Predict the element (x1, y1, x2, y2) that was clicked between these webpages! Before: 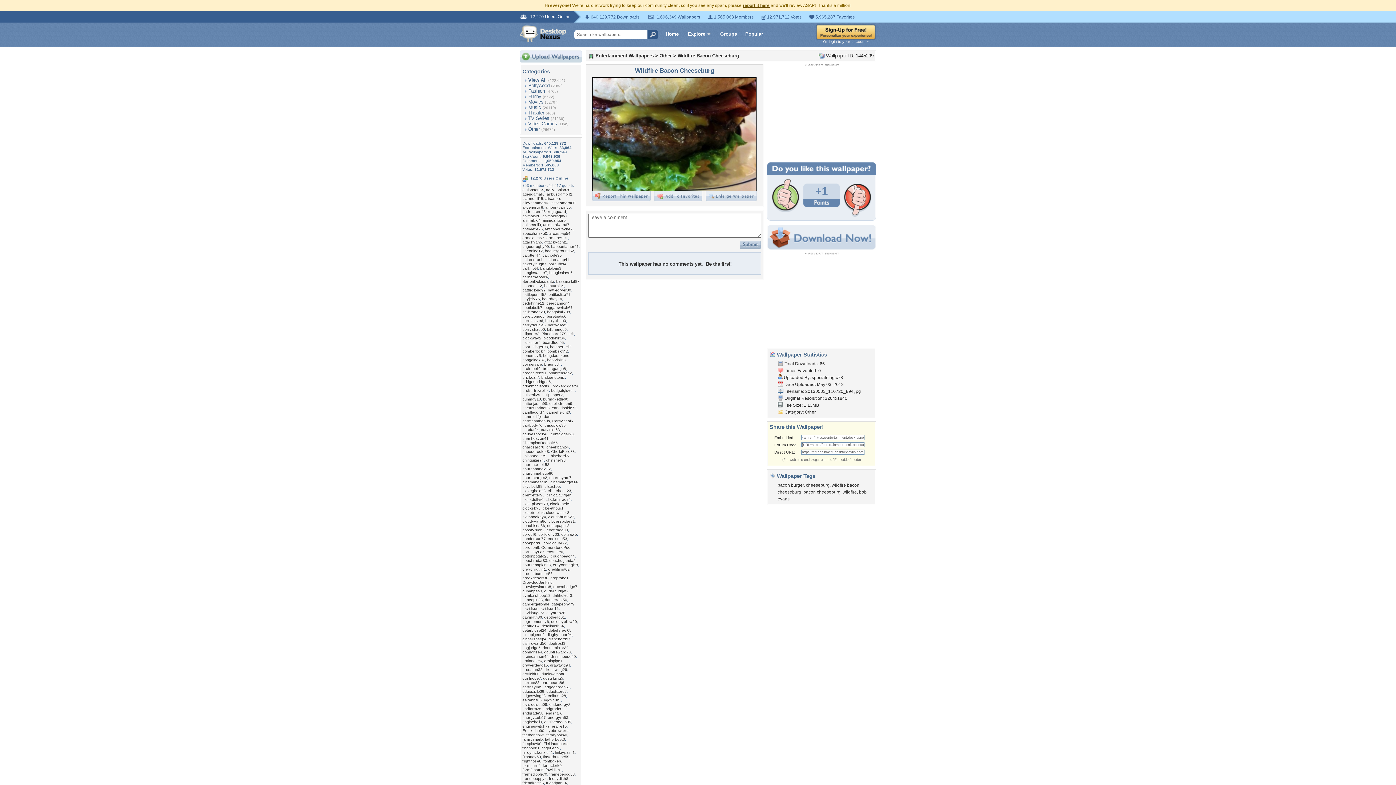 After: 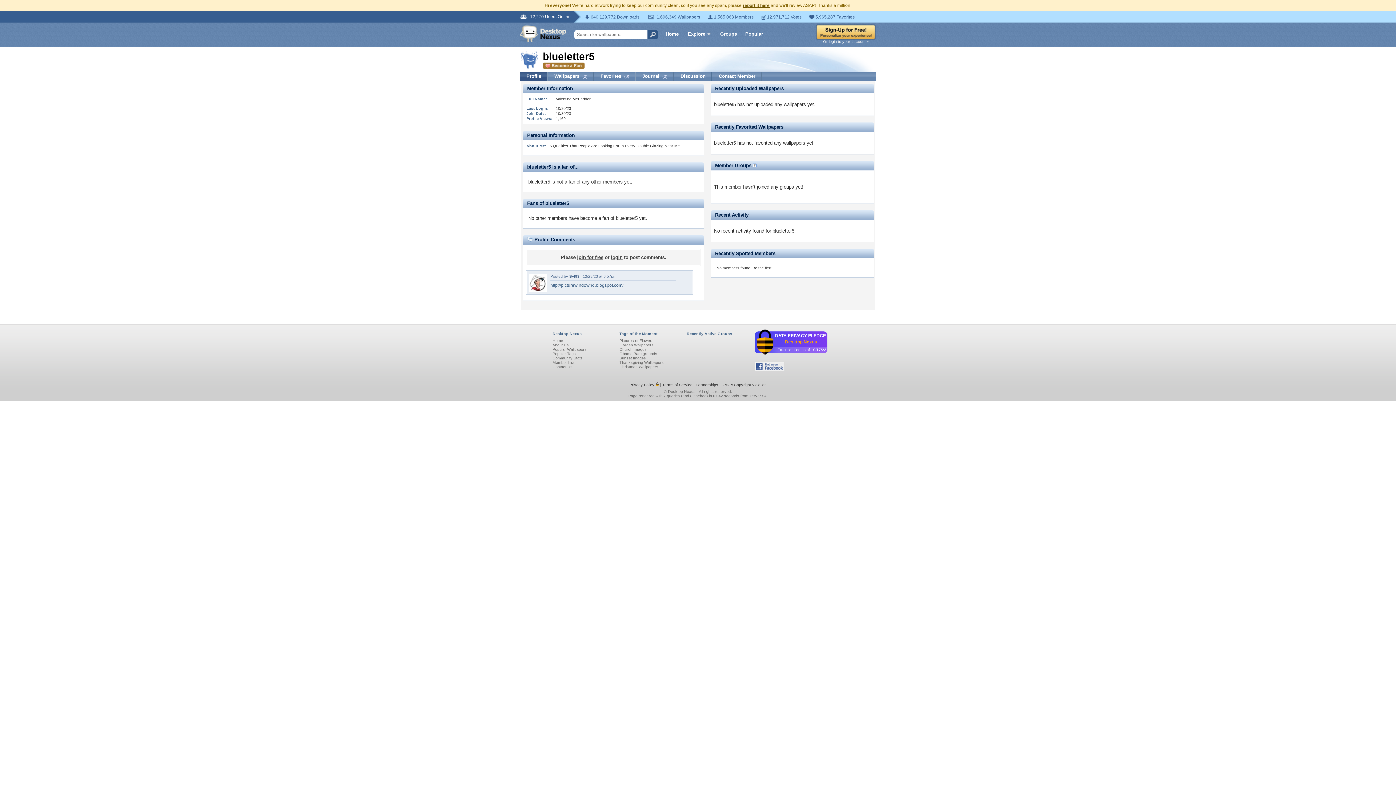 Action: bbox: (522, 340, 540, 344) label: blueletter5